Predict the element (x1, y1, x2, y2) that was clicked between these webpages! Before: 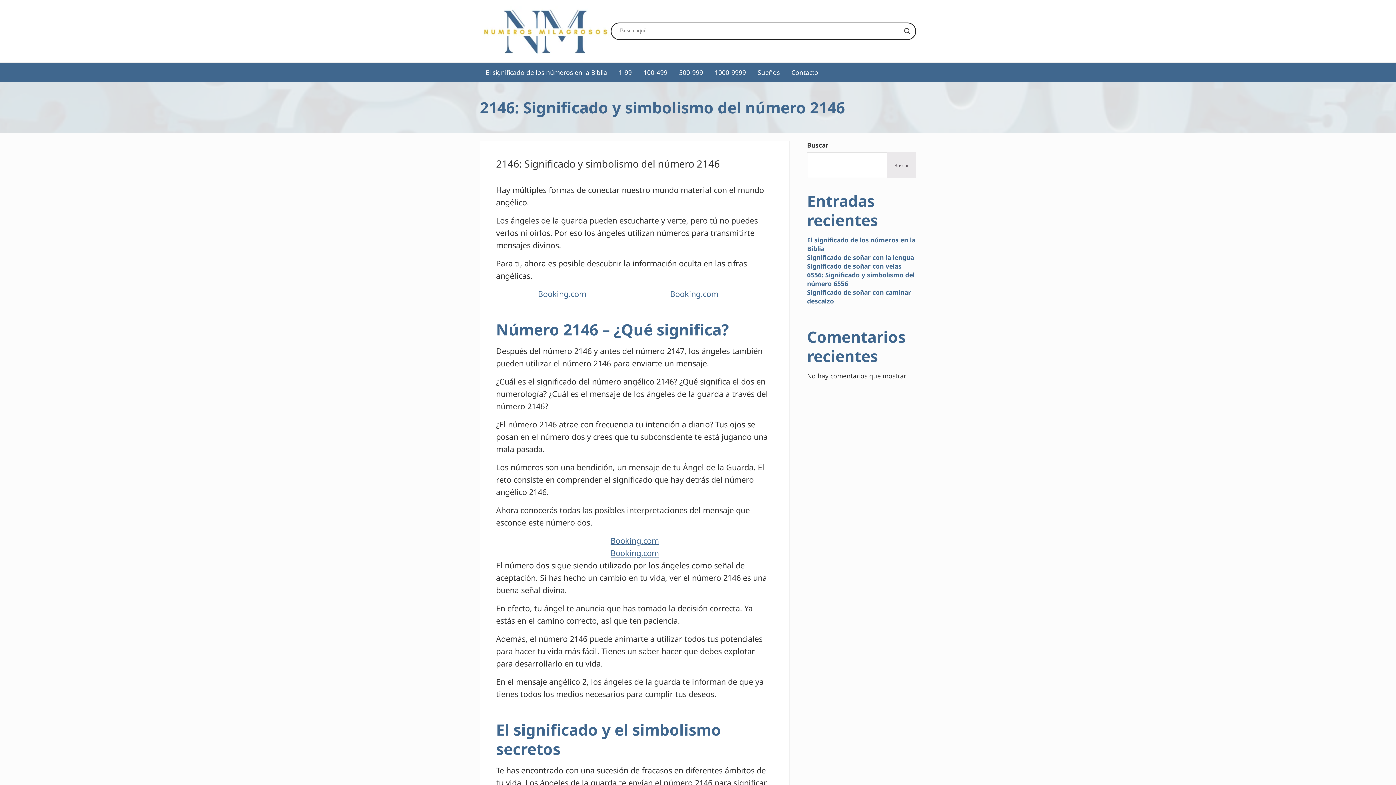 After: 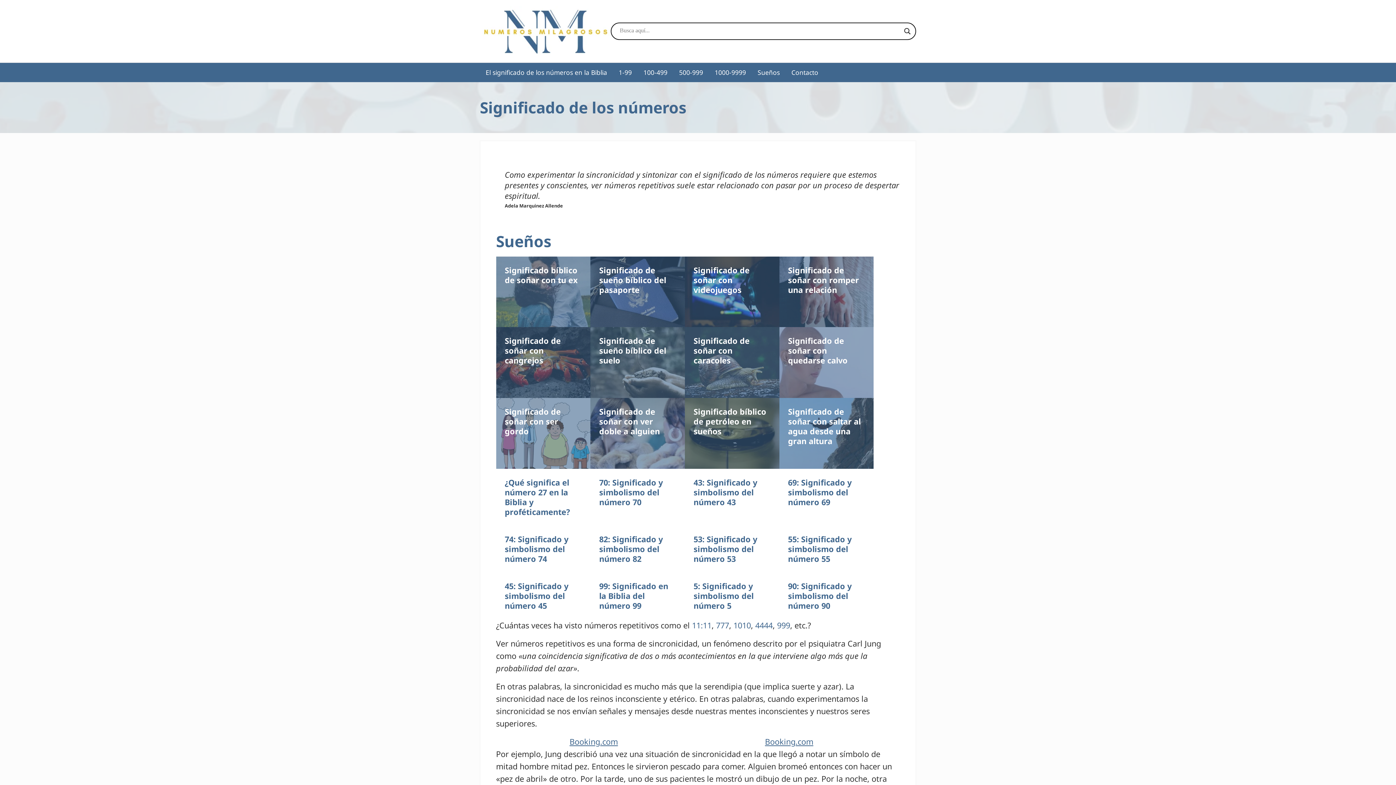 Action: bbox: (480, 5, 610, 56)